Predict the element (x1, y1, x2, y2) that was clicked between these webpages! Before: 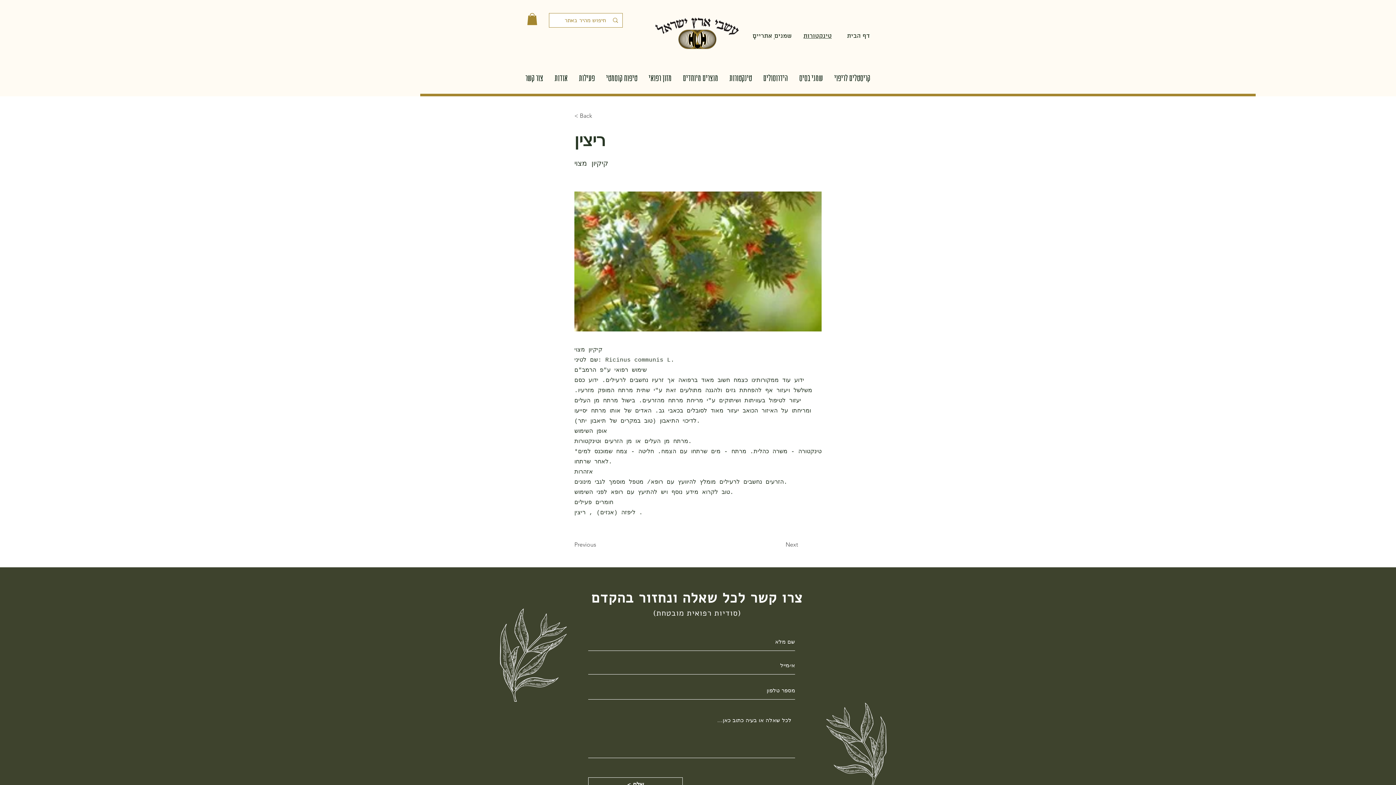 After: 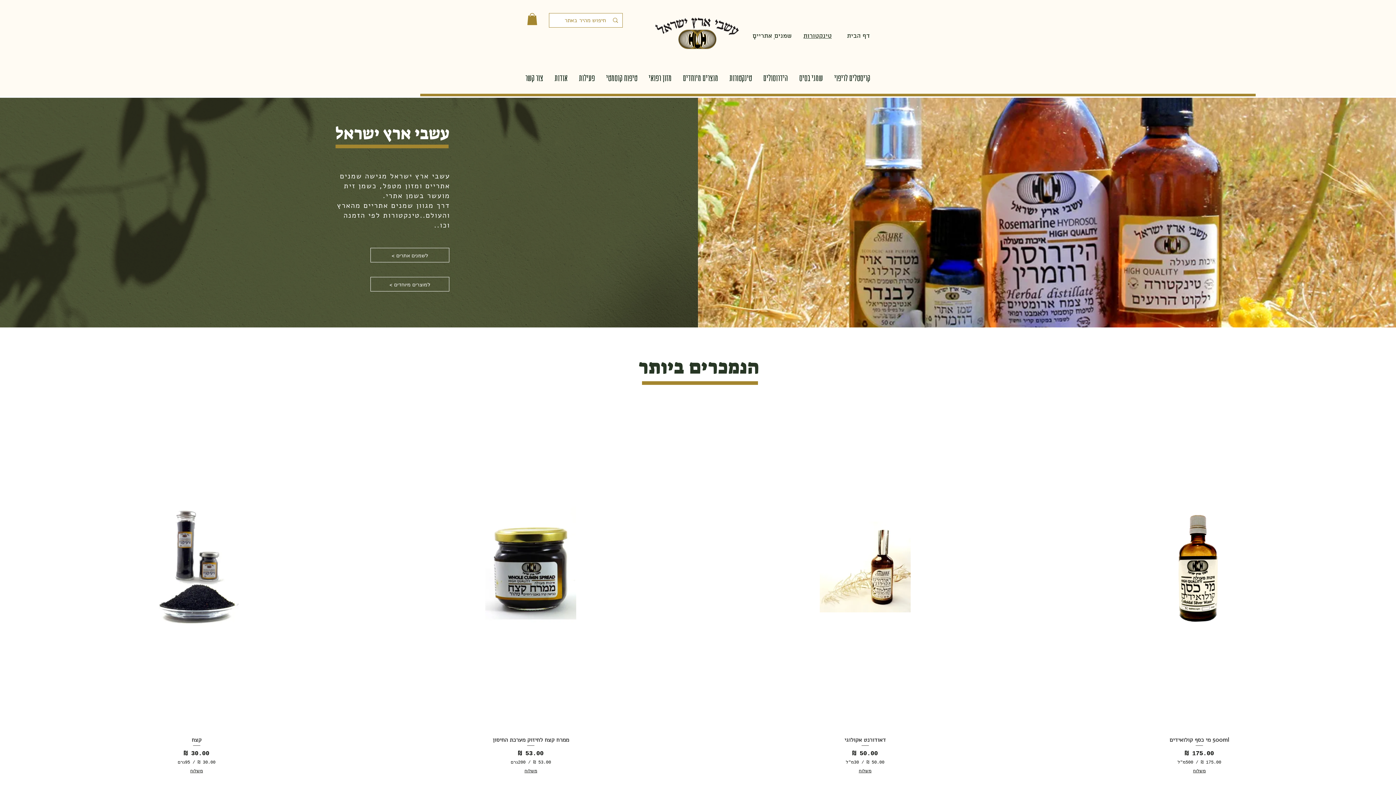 Action: bbox: (549, 68, 573, 87) label: אודות